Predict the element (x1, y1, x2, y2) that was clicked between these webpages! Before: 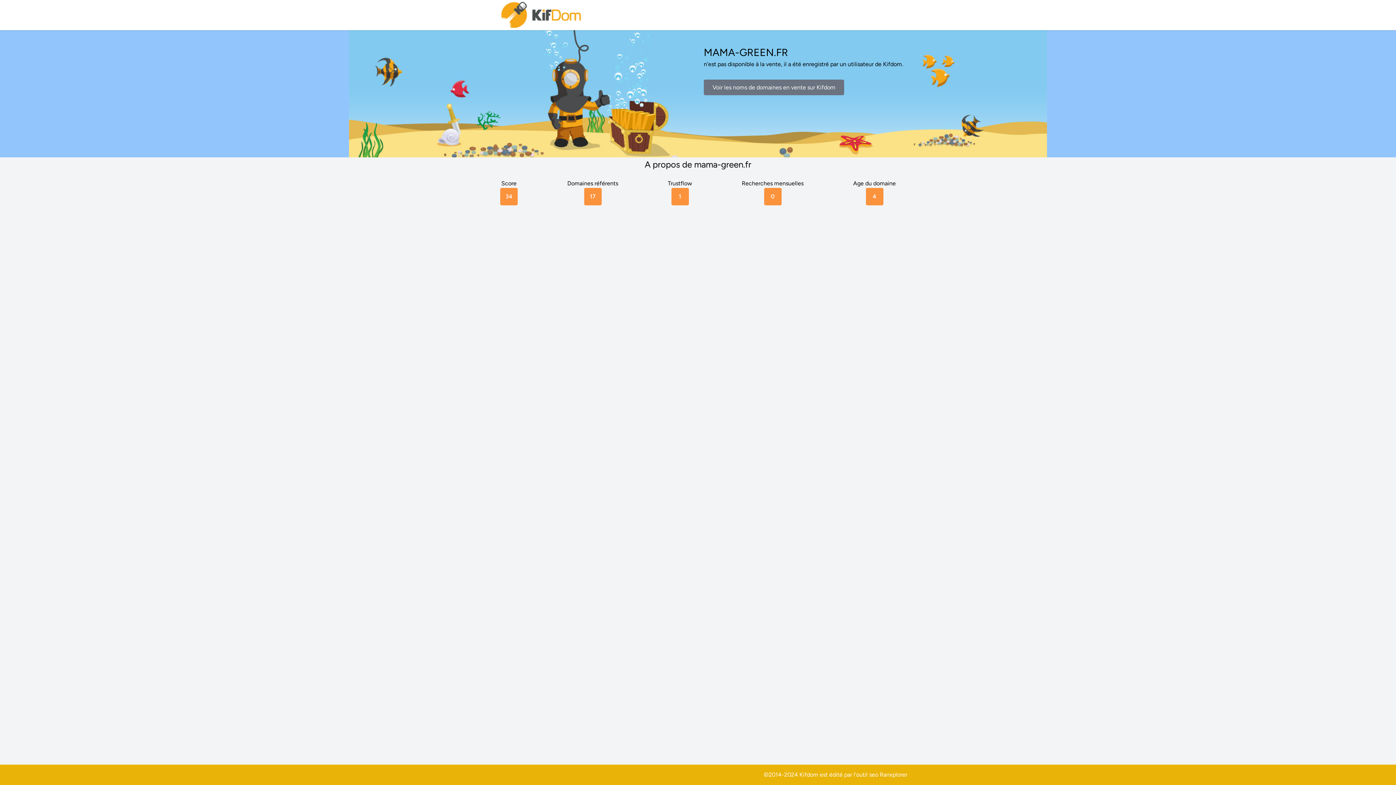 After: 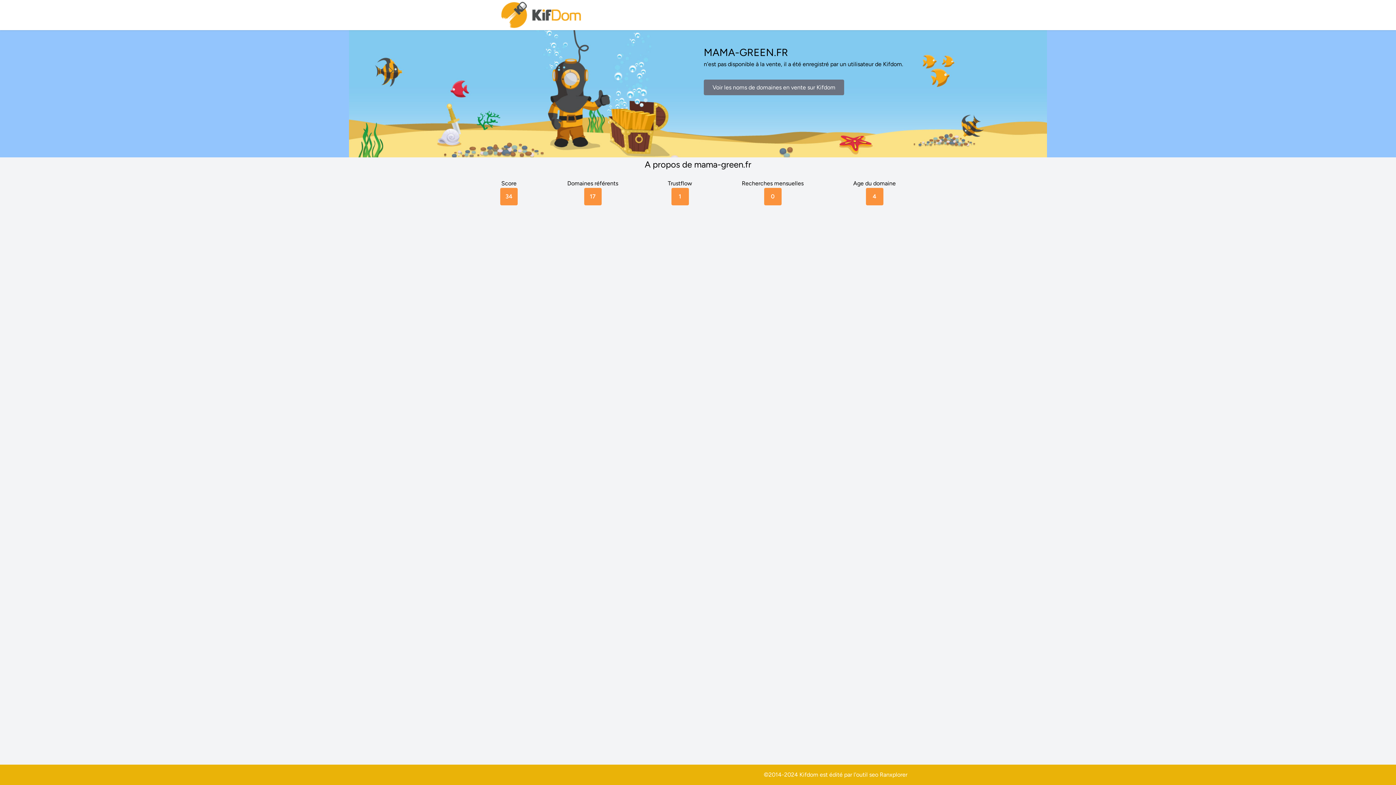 Action: bbox: (880, 771, 907, 778) label: Ranxplorer